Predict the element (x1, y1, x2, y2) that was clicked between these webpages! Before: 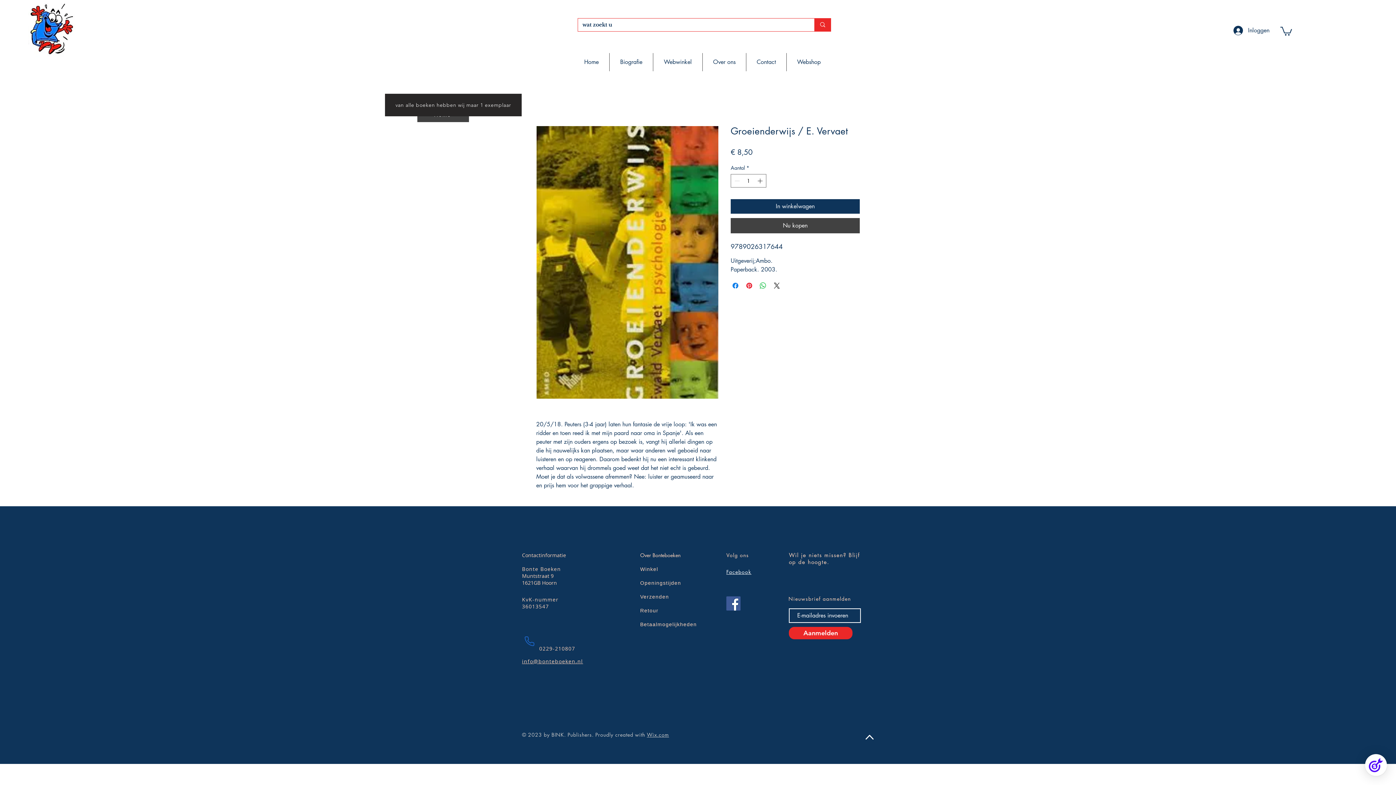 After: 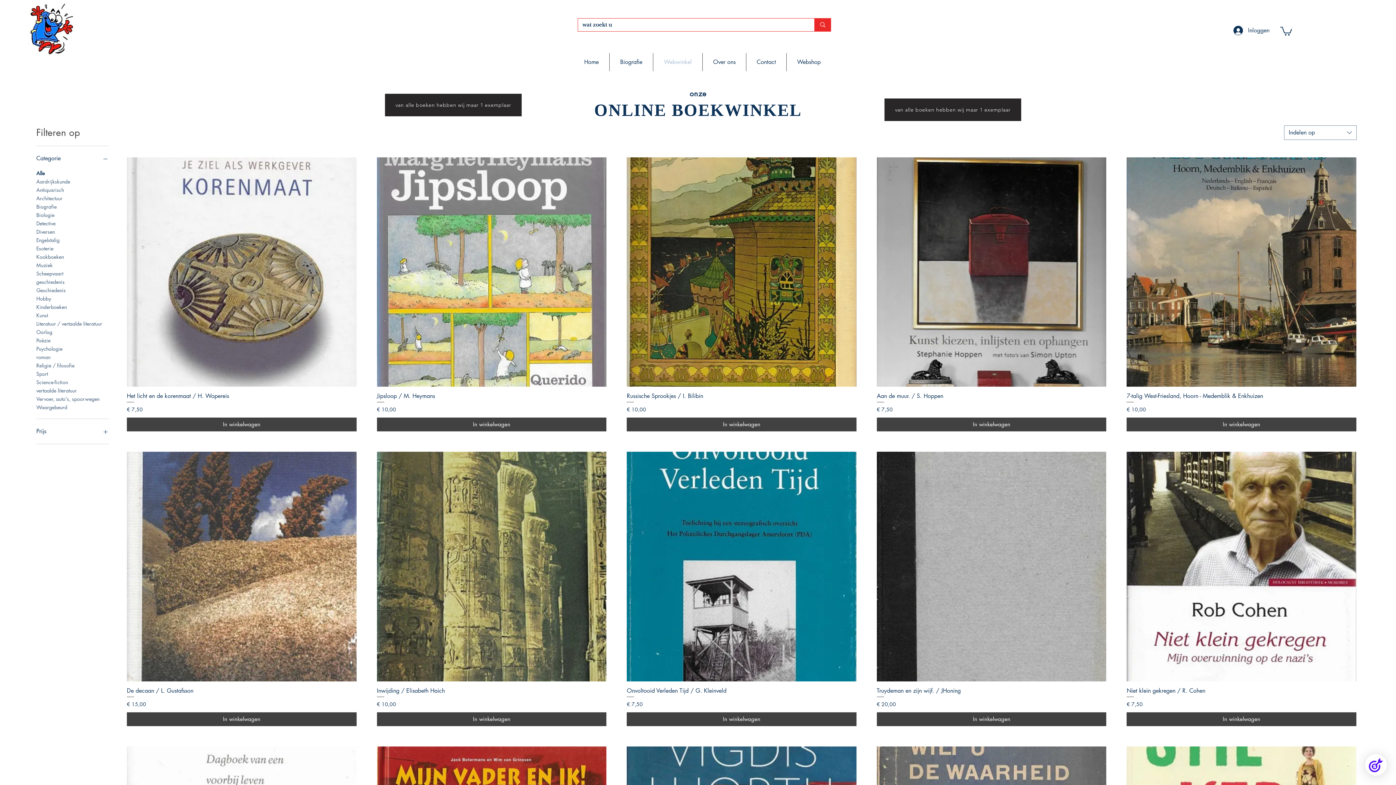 Action: label: van alle boeken hebben wij maar 1 exemplaar bbox: (385, 93, 521, 116)